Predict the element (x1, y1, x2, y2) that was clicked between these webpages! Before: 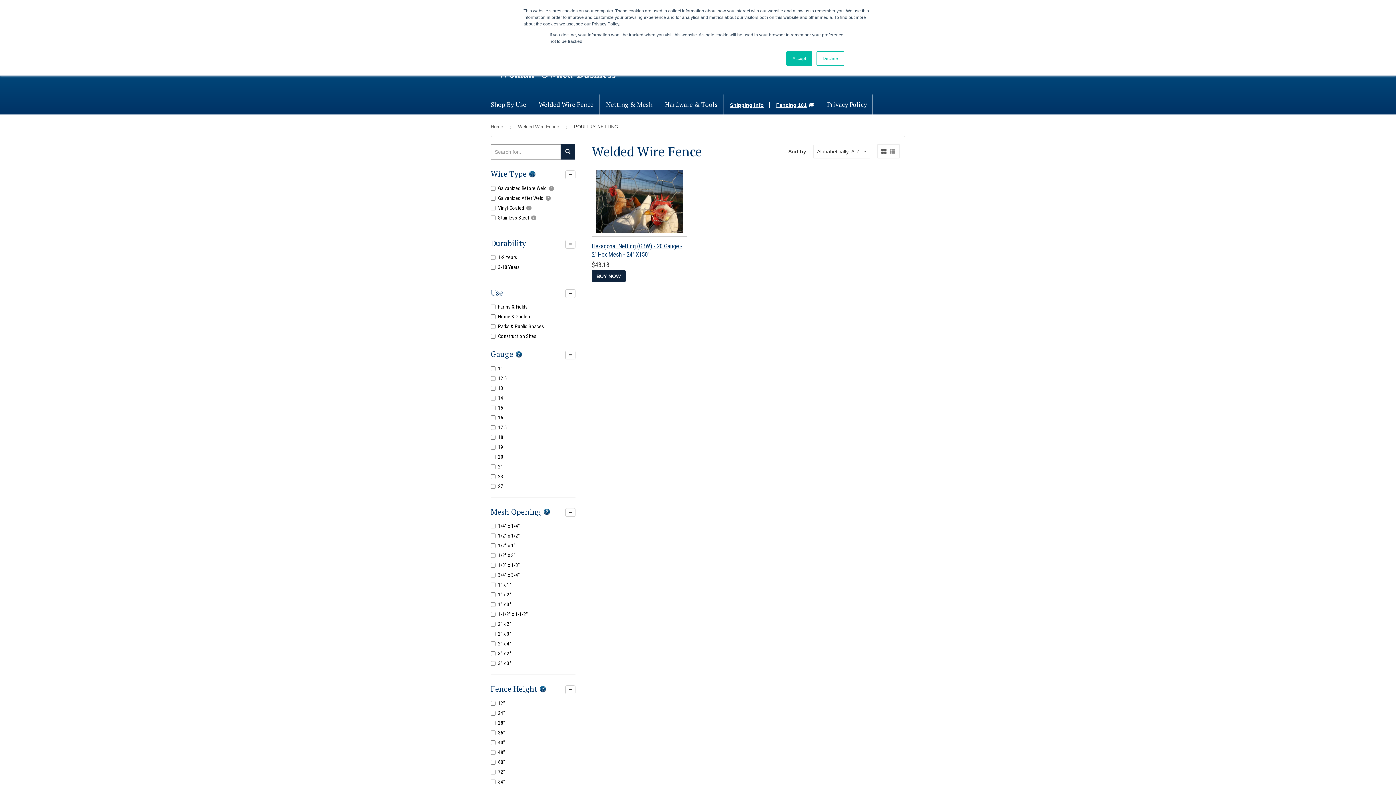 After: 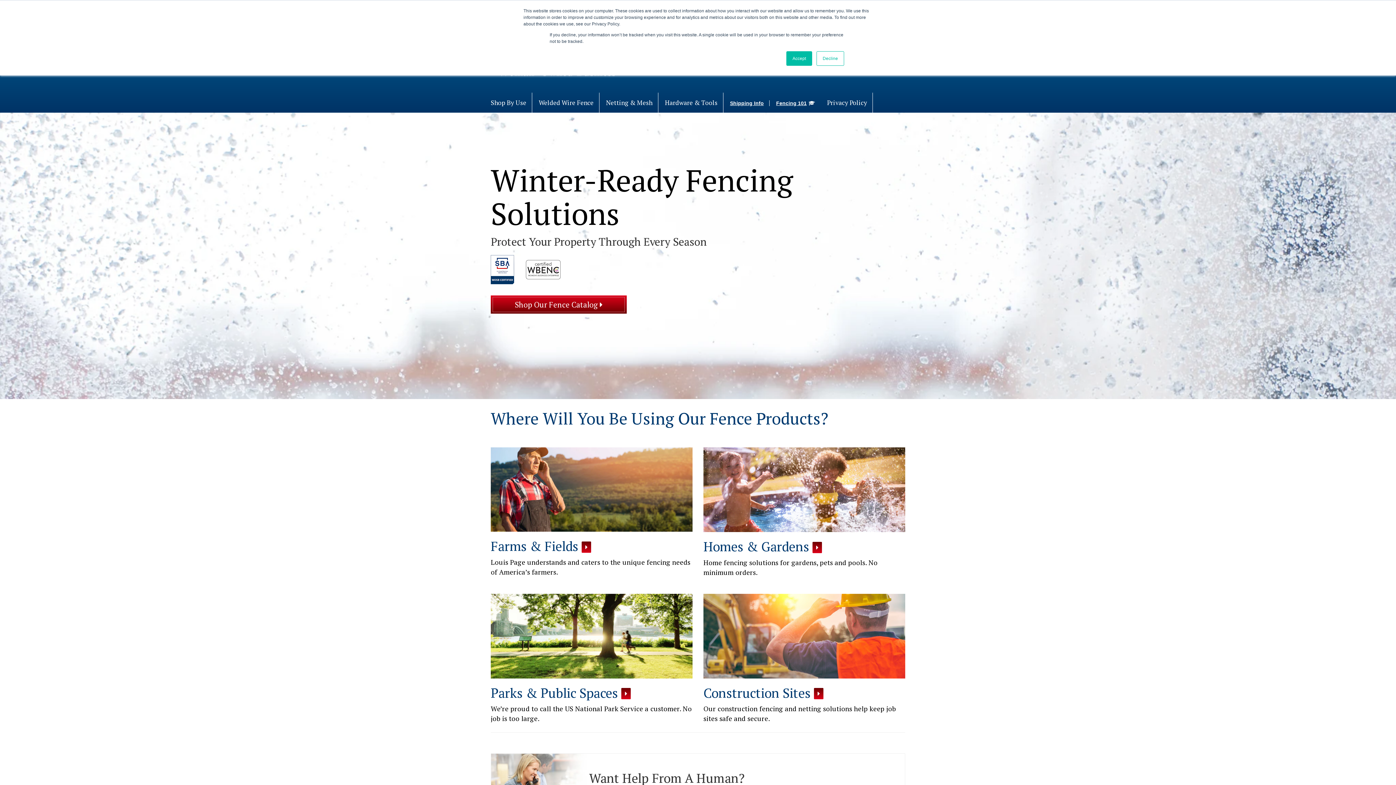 Action: label: Home bbox: (490, 118, 505, 135)